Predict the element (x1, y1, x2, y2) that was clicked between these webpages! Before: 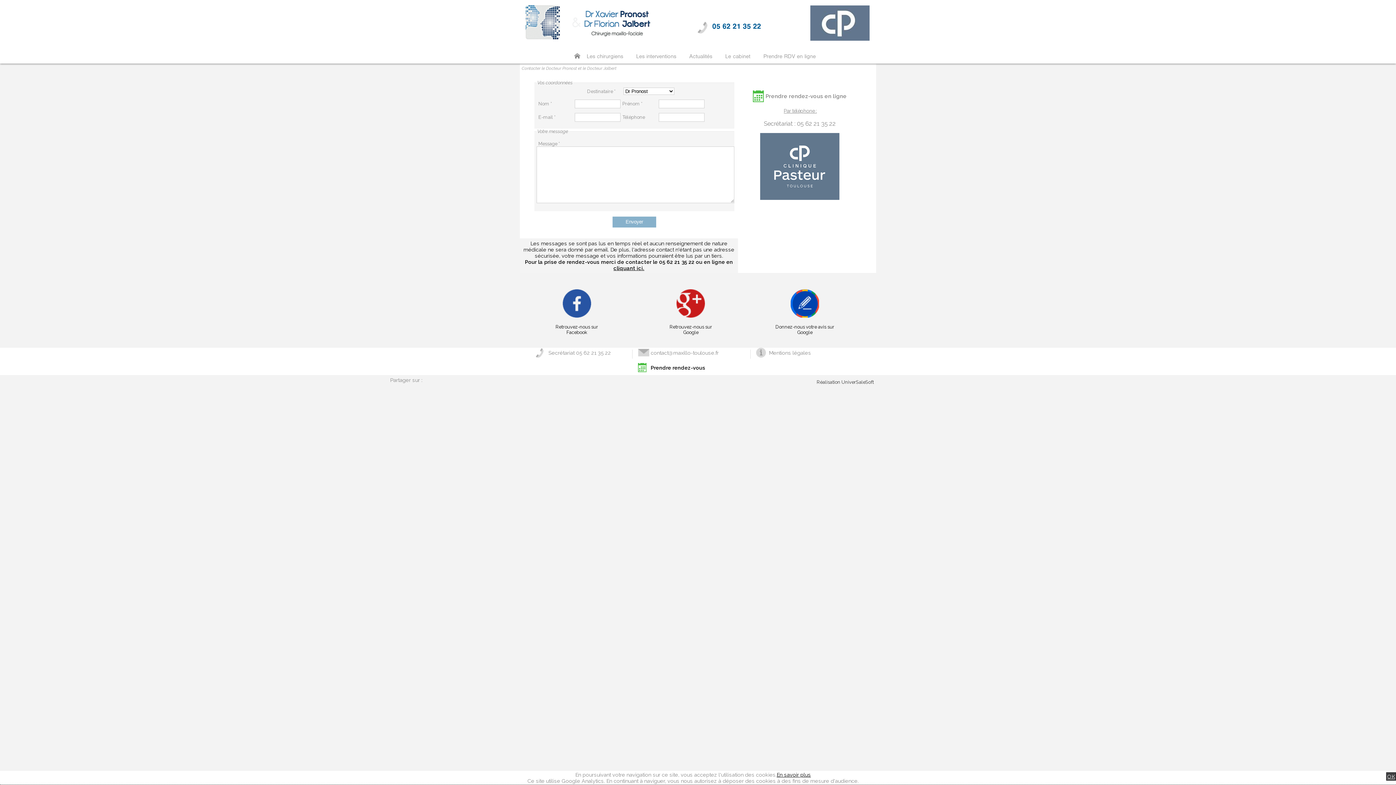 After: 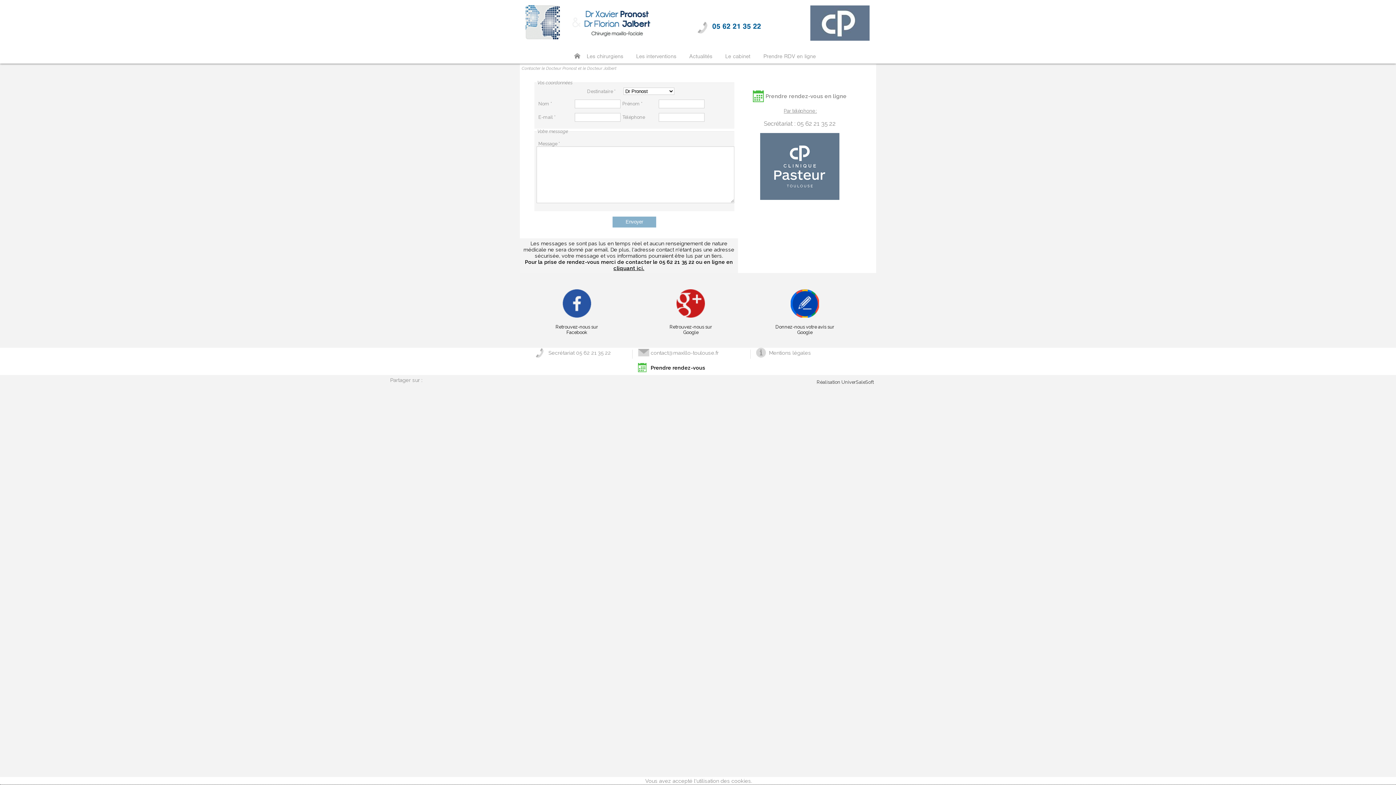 Action: label: OK bbox: (1386, 772, 1396, 781)